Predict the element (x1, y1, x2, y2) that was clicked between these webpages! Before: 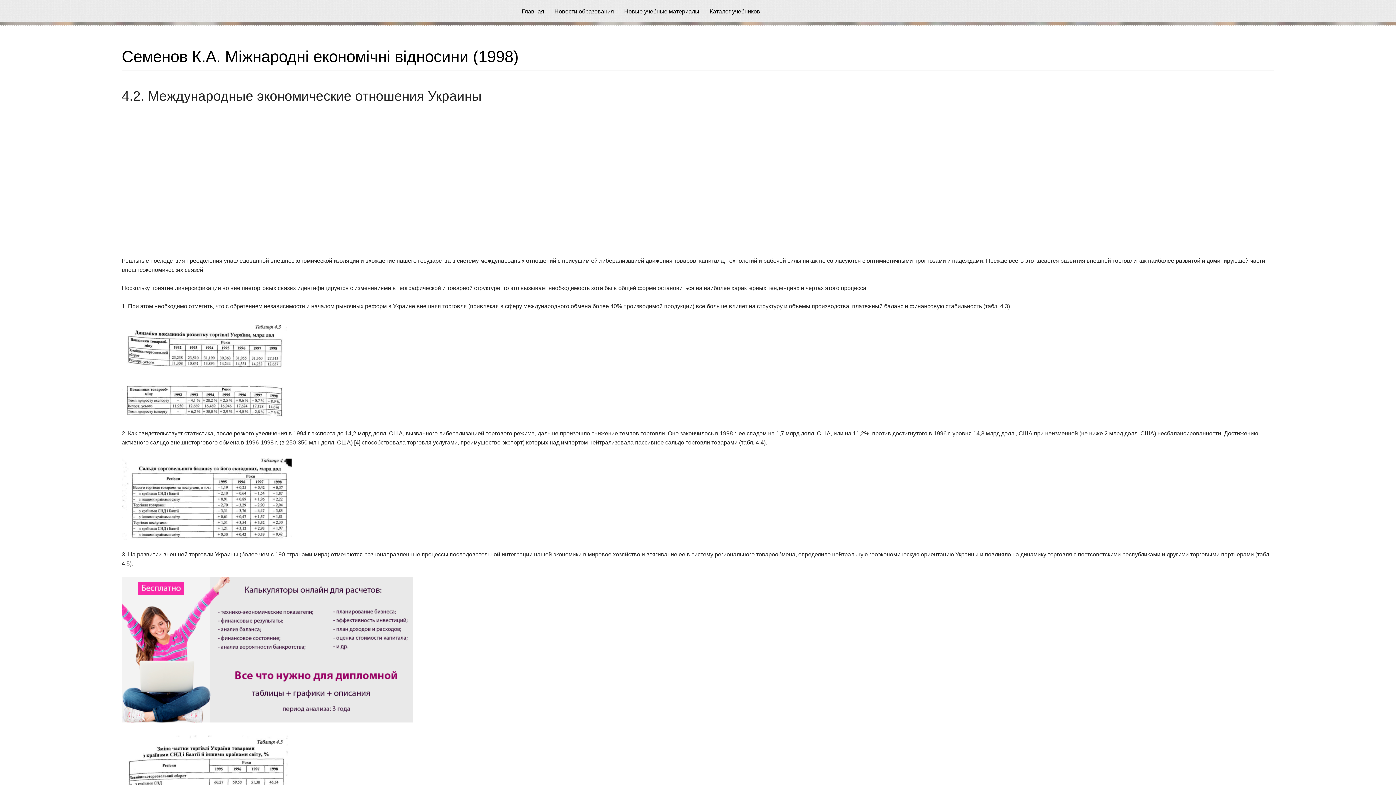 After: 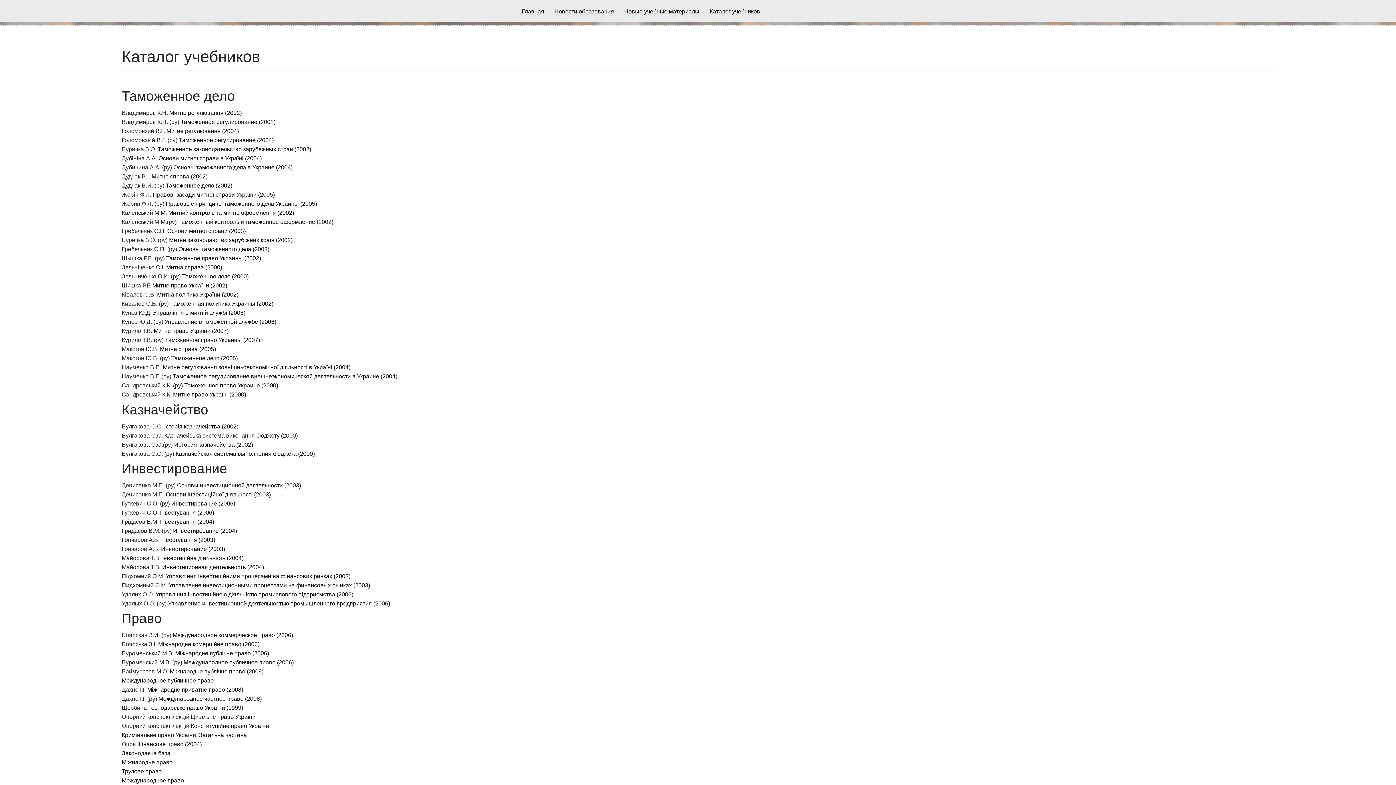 Action: label: Каталог учебников bbox: (709, 8, 760, 14)